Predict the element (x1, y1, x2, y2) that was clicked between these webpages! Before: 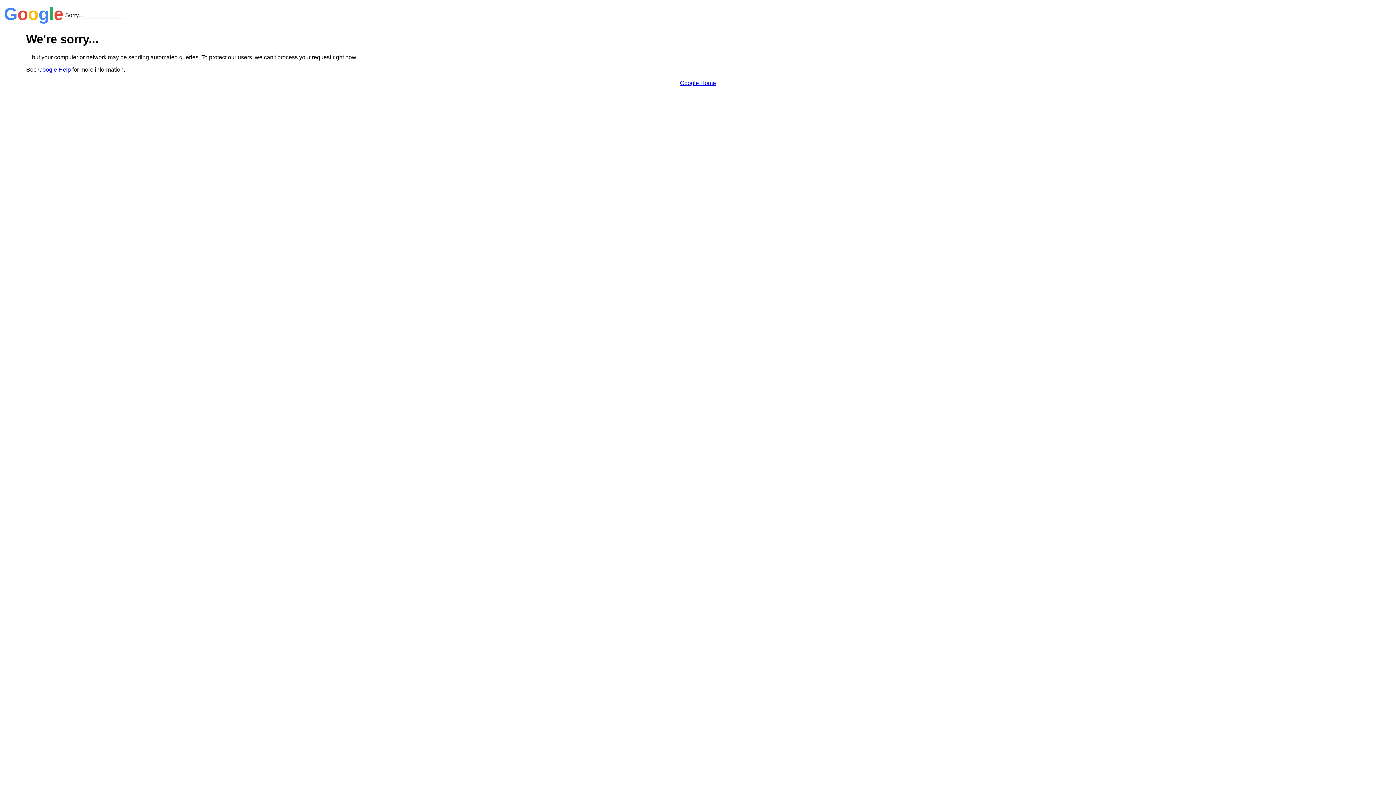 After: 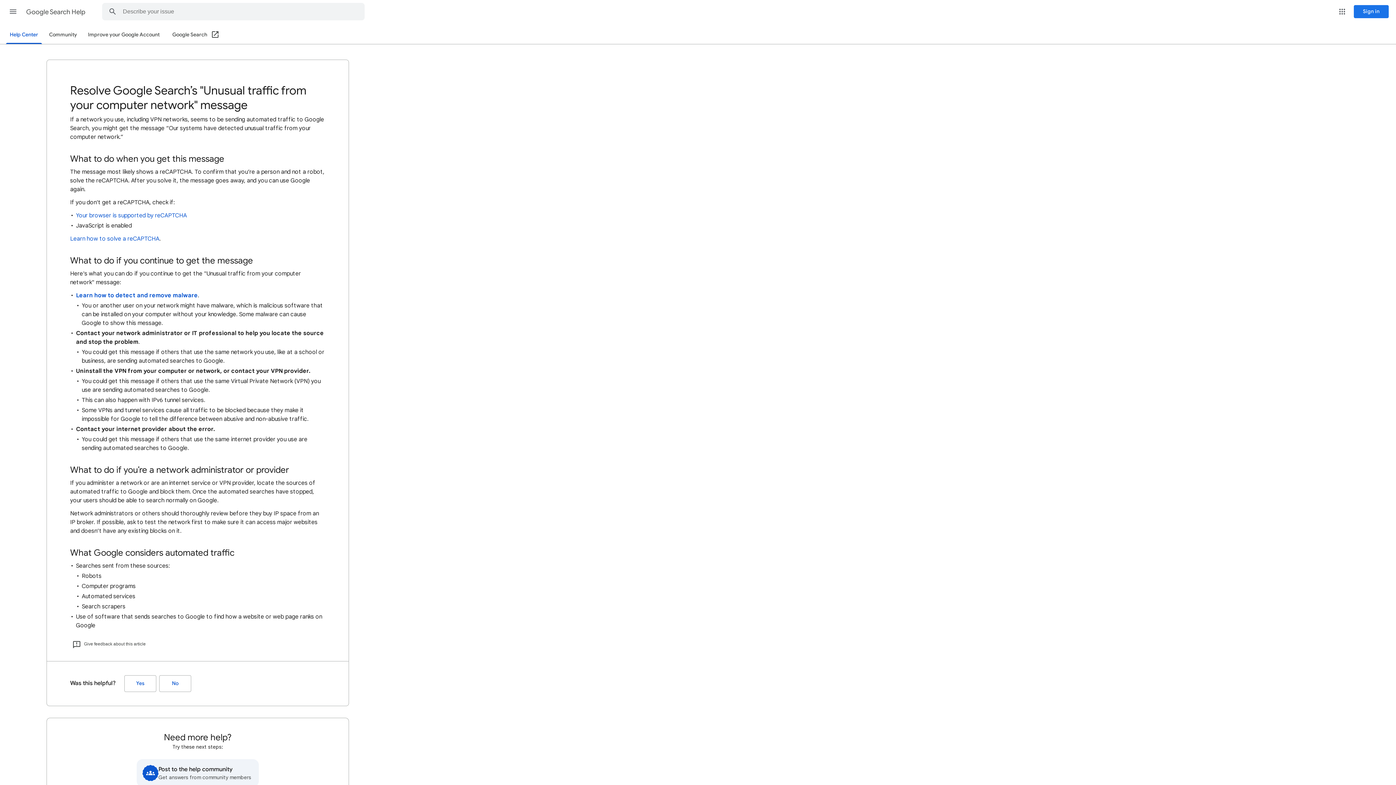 Action: bbox: (38, 66, 70, 72) label: Google Help